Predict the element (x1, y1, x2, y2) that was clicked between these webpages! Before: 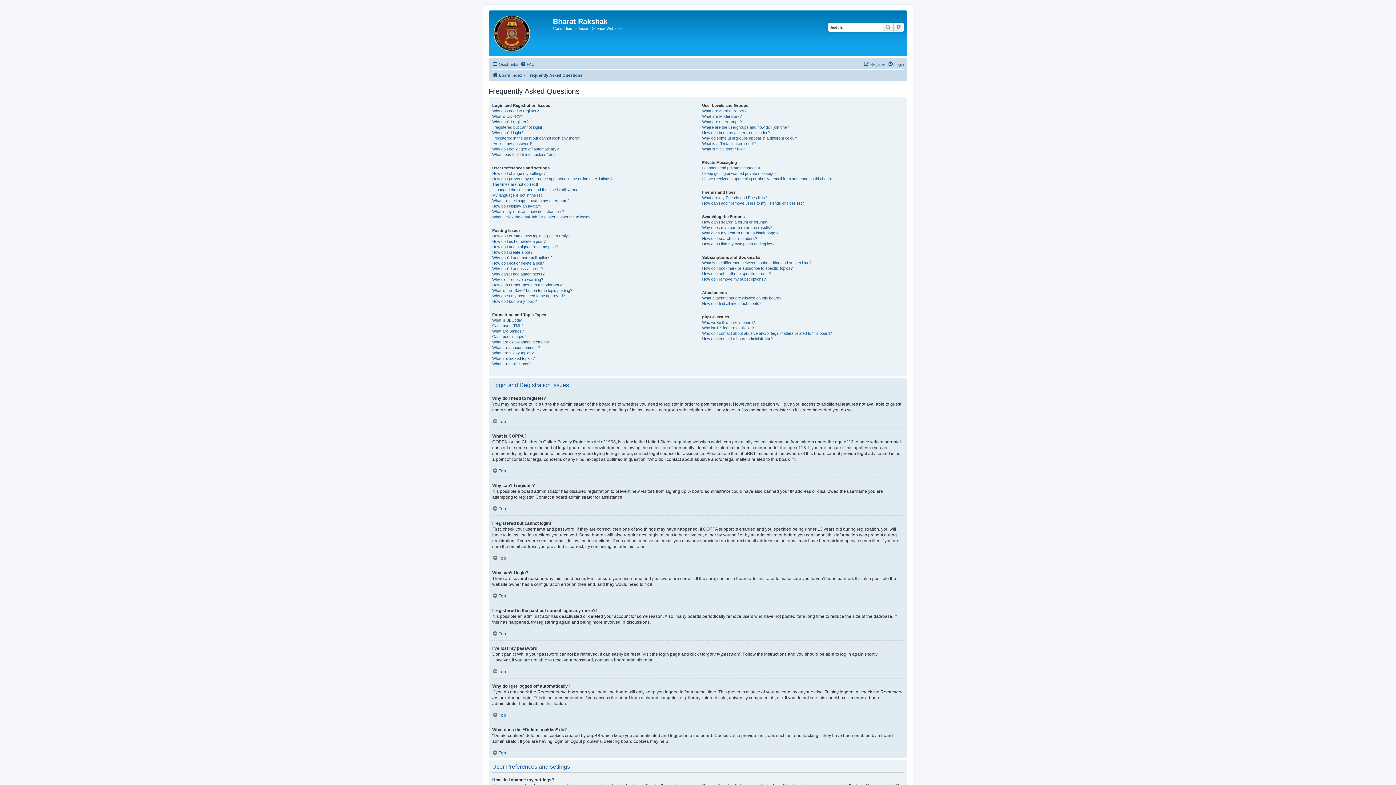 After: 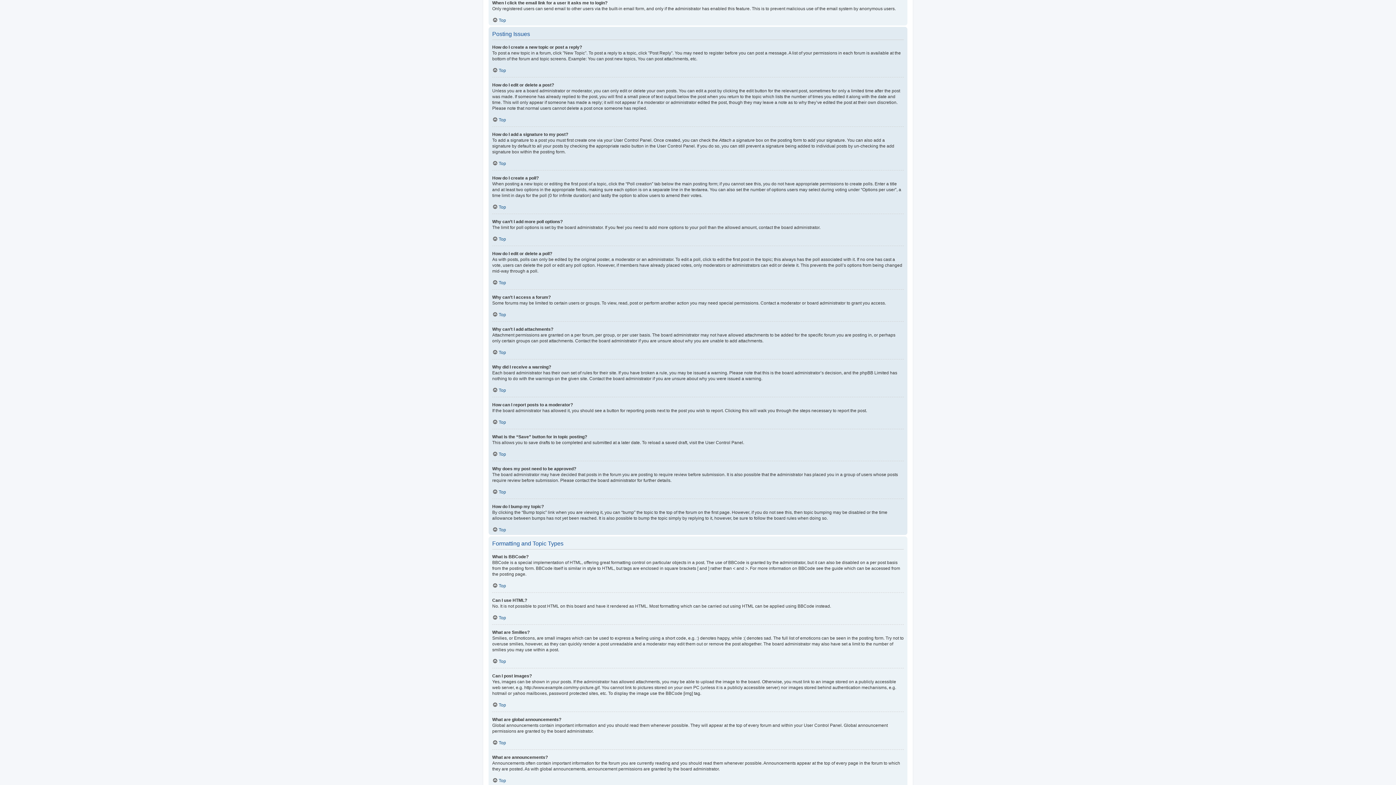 Action: label: When I click the email link for a user it asks me to login? bbox: (492, 214, 590, 220)